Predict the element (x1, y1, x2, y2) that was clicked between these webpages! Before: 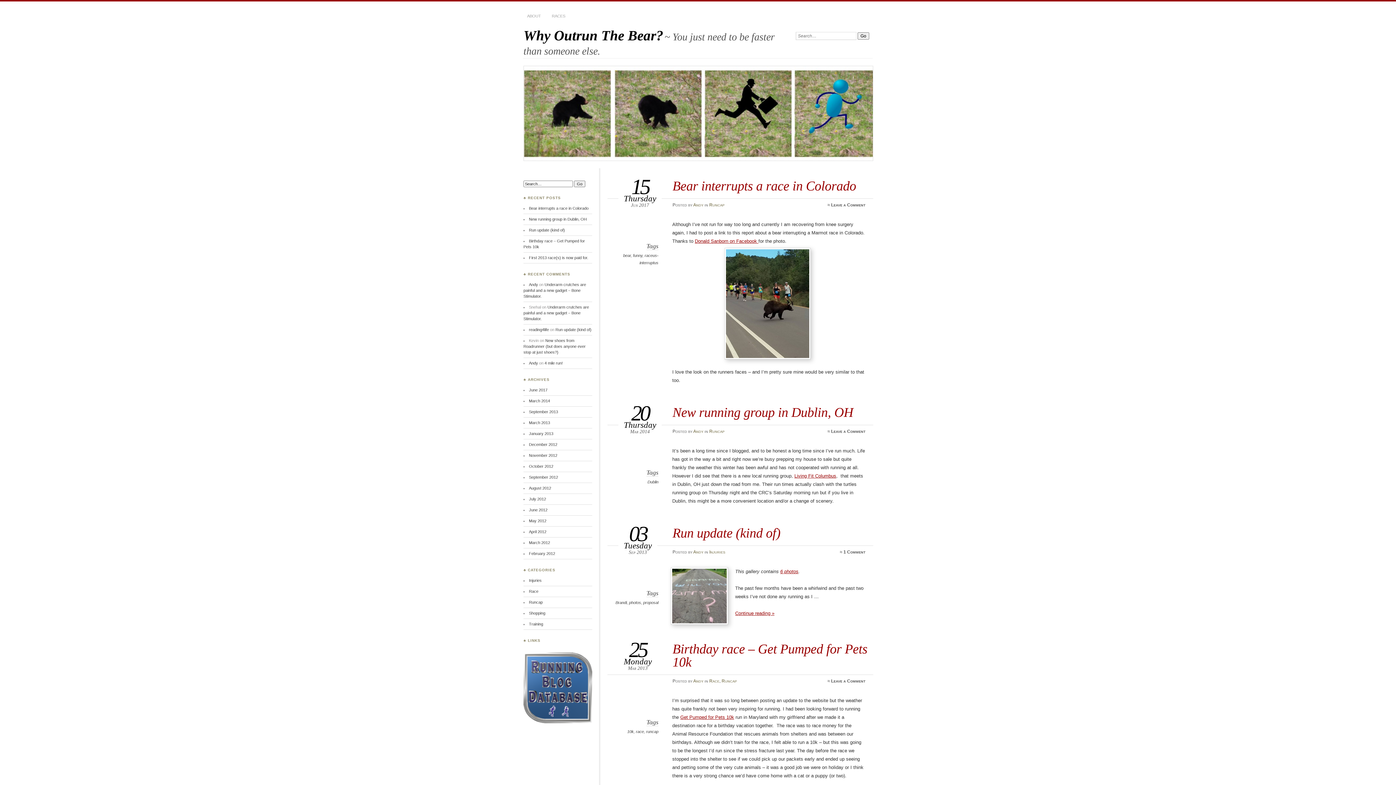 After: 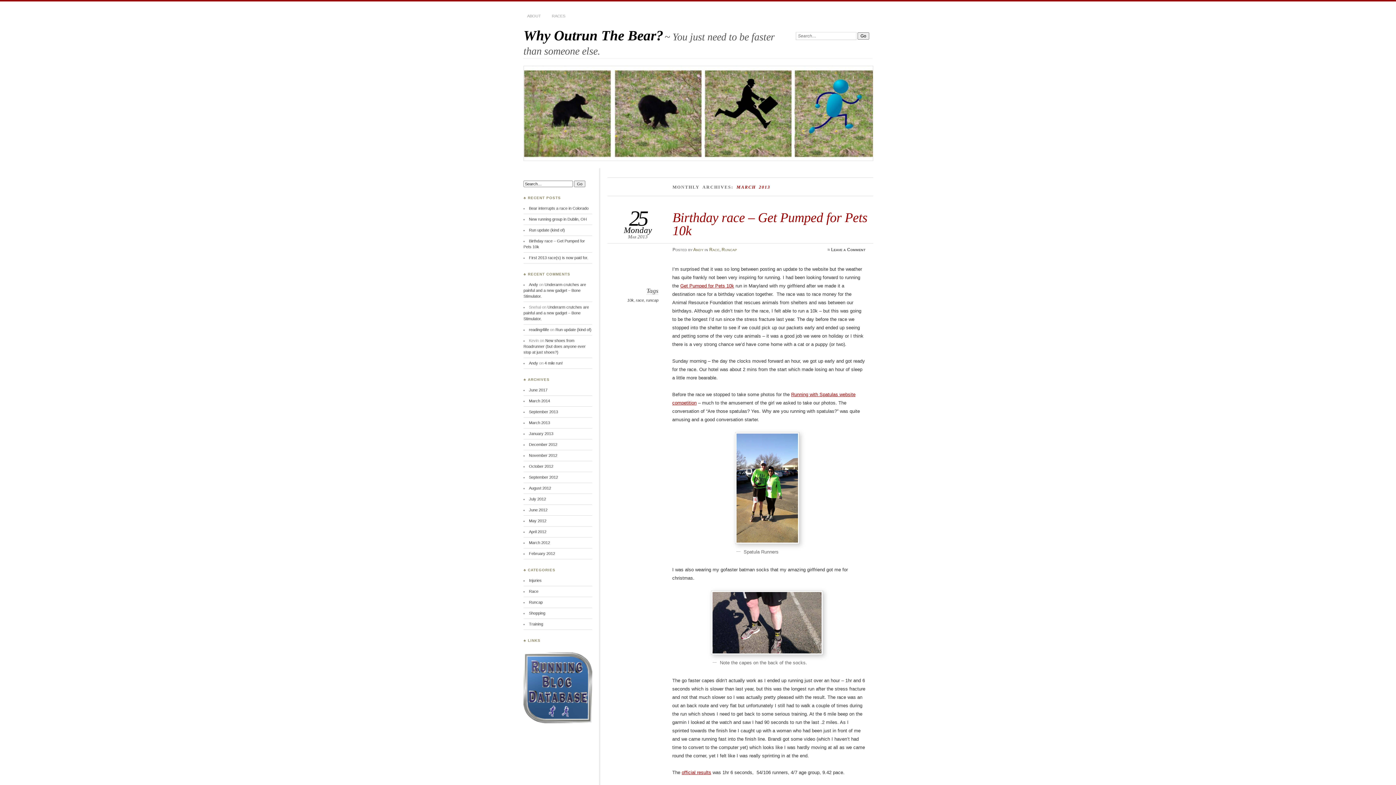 Action: bbox: (529, 420, 550, 425) label: March 2013